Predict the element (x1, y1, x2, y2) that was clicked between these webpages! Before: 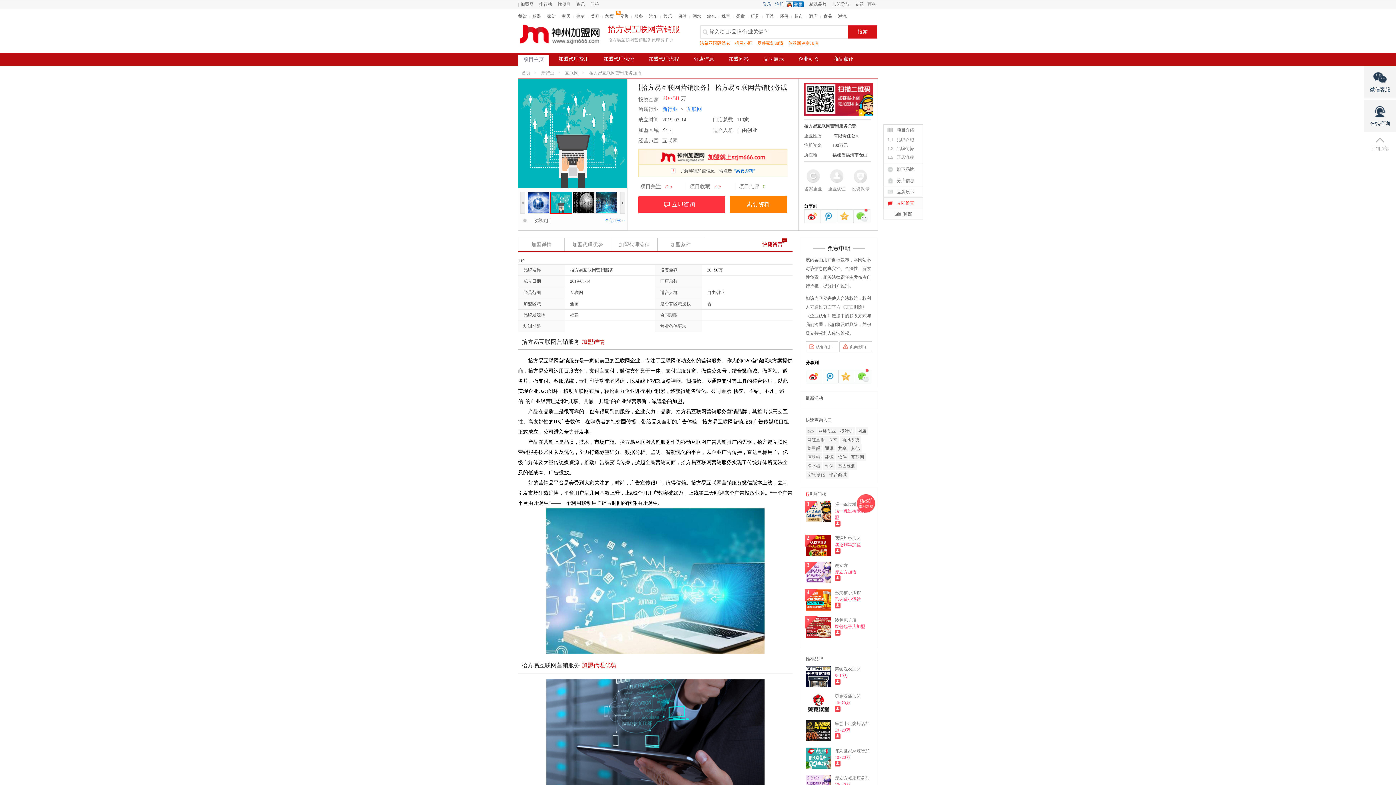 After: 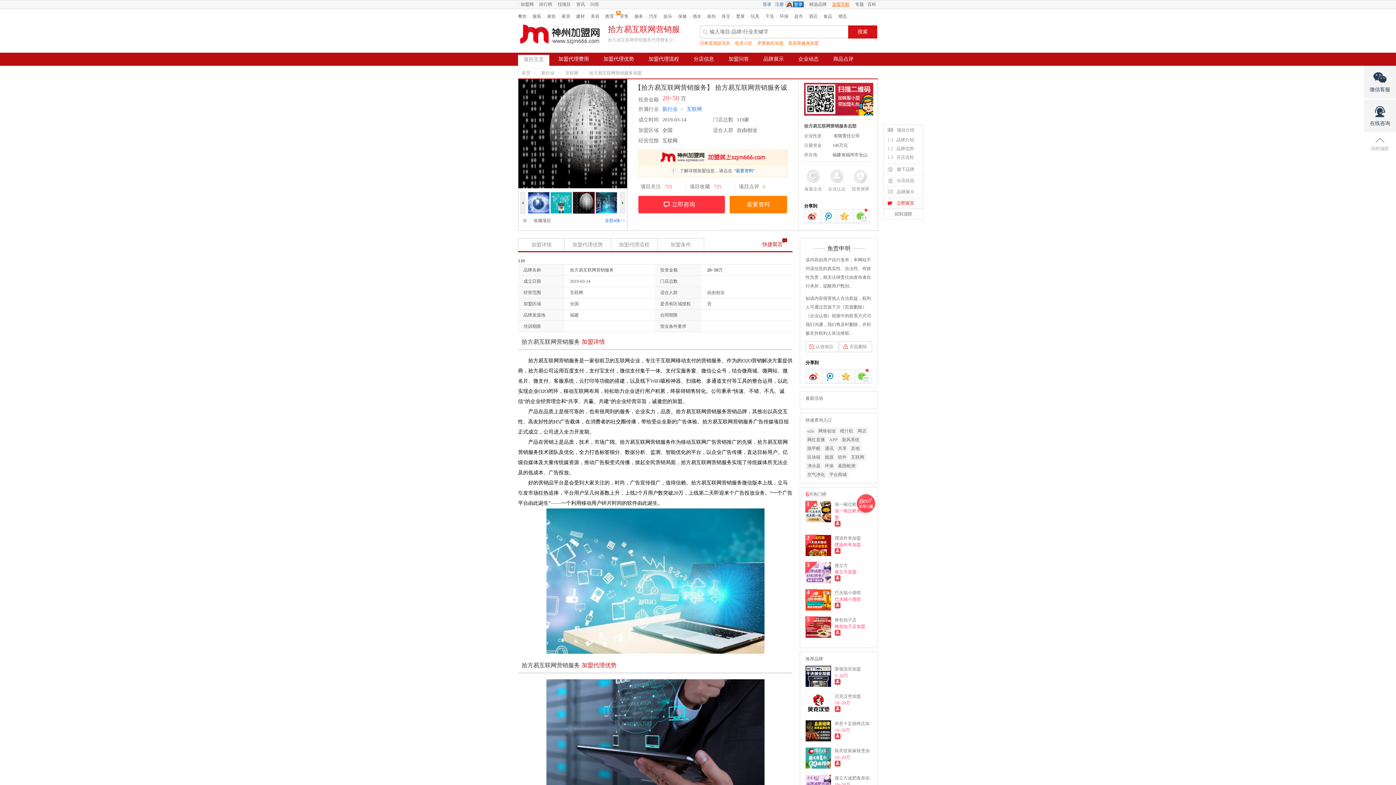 Action: label: 加盟导航 bbox: (830, 0, 853, 8)